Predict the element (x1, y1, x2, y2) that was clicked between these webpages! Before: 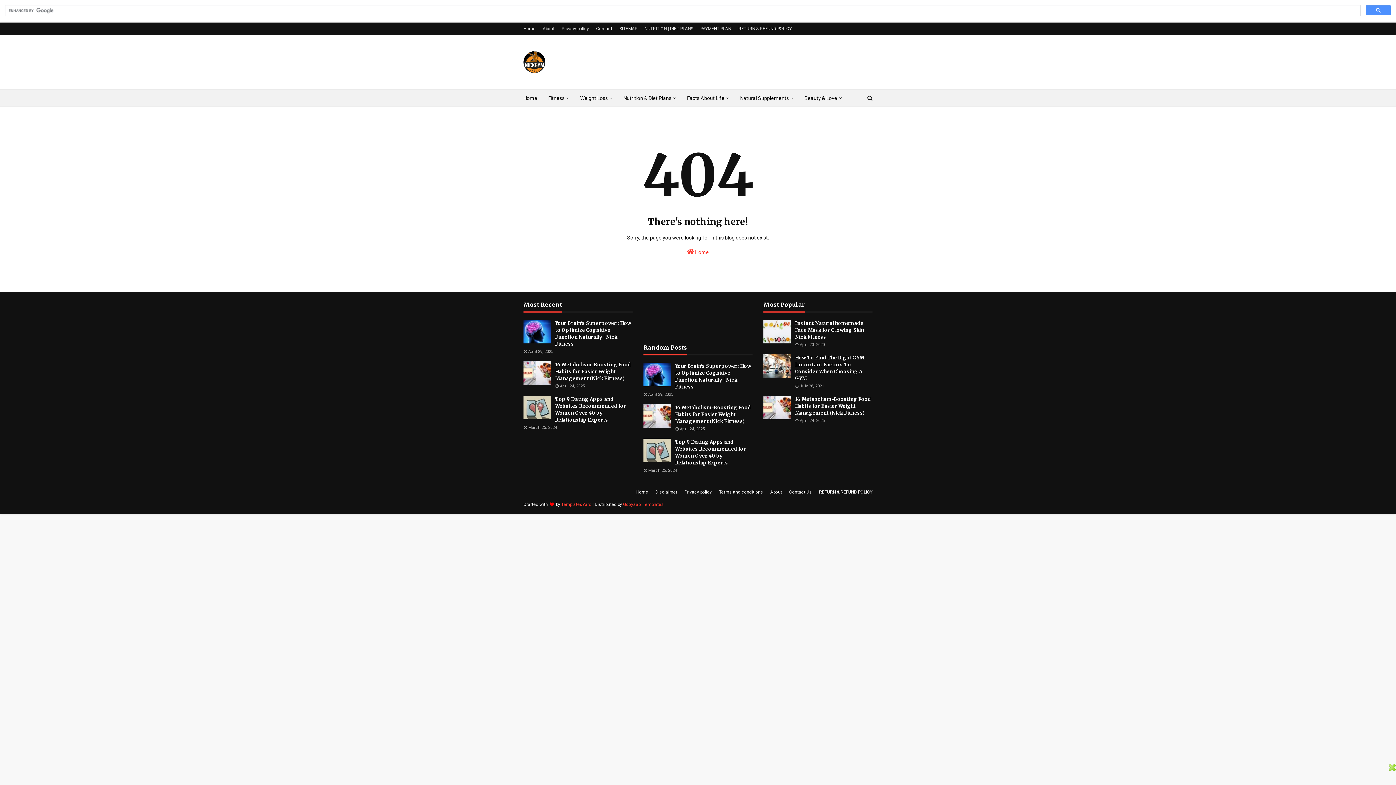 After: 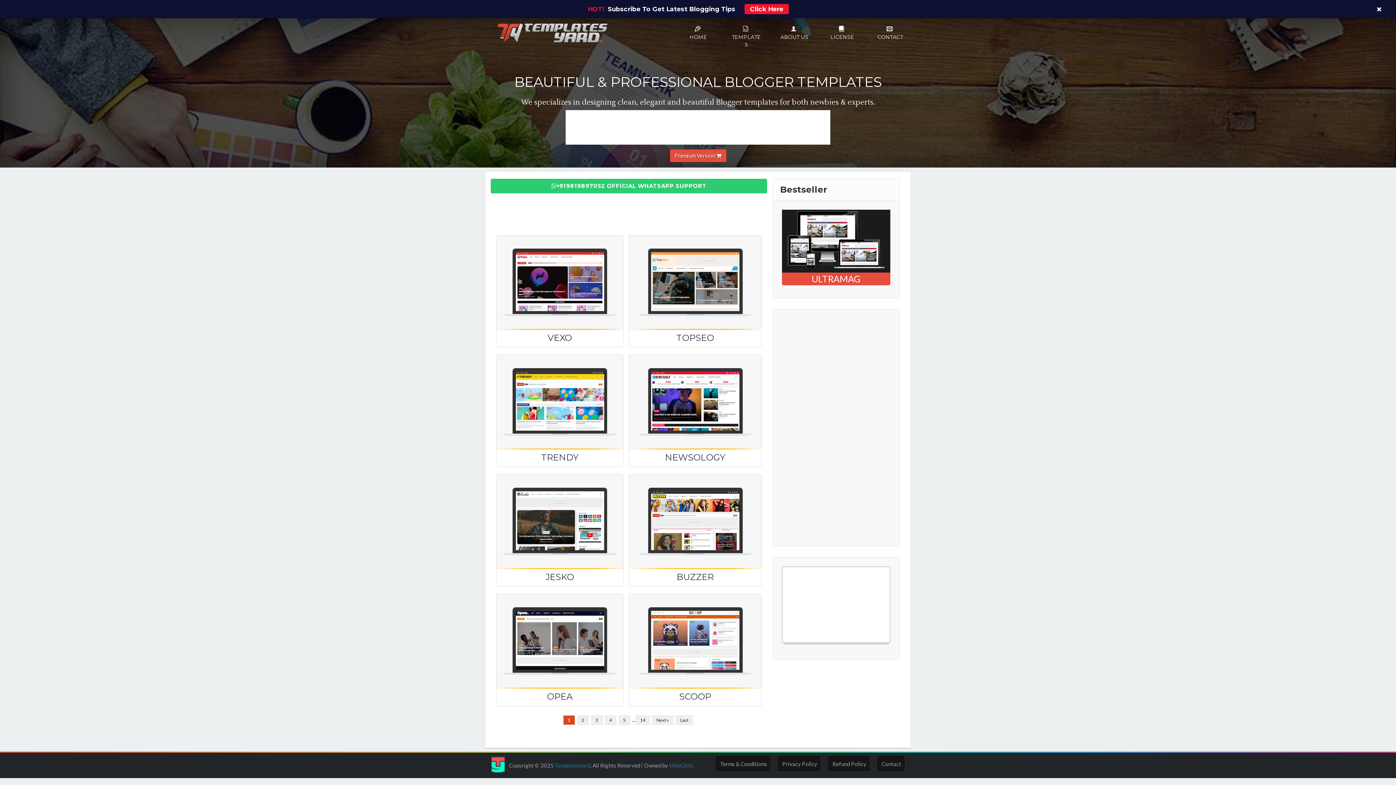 Action: label: TemplatesYard bbox: (561, 498, 591, 510)